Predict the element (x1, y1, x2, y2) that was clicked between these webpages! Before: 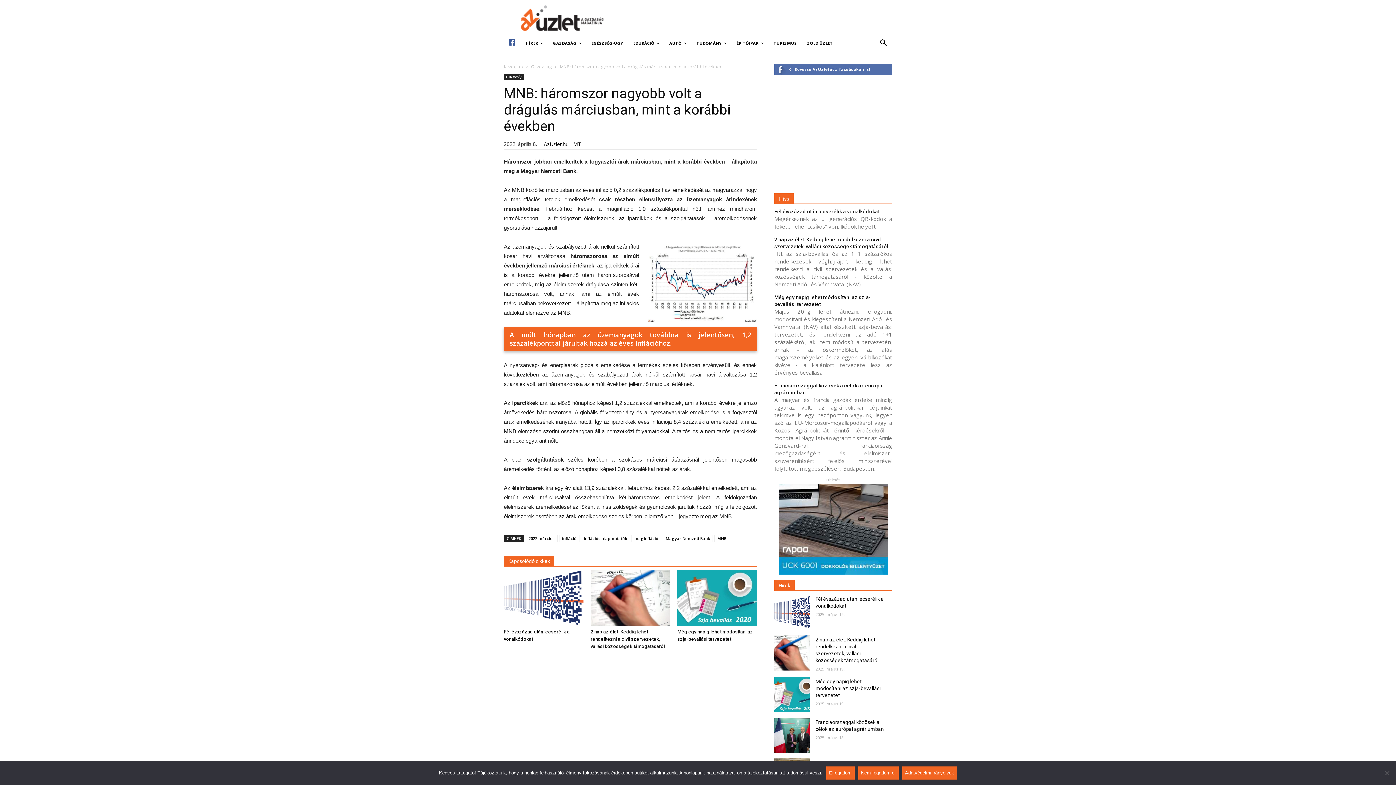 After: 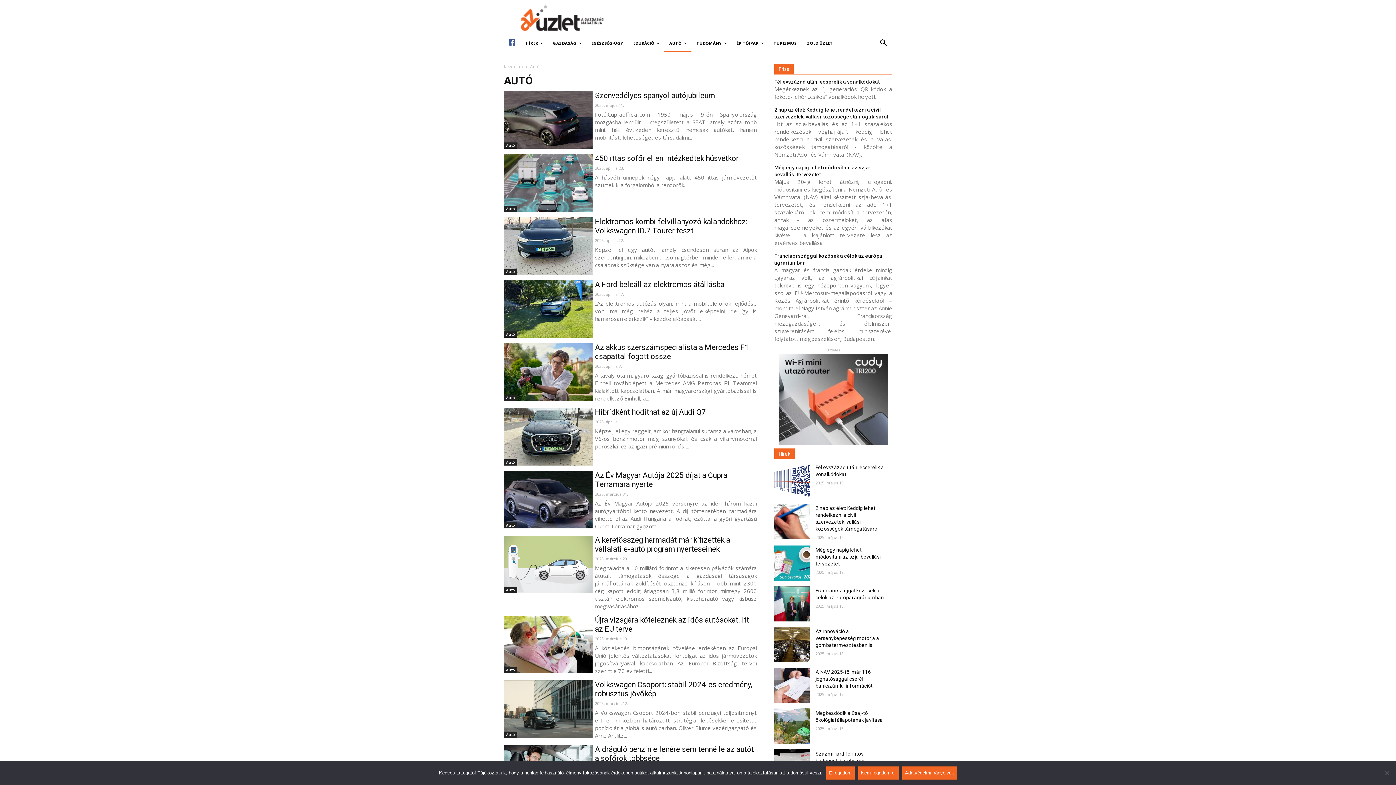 Action: label: AUTÓ bbox: (664, 34, 691, 52)